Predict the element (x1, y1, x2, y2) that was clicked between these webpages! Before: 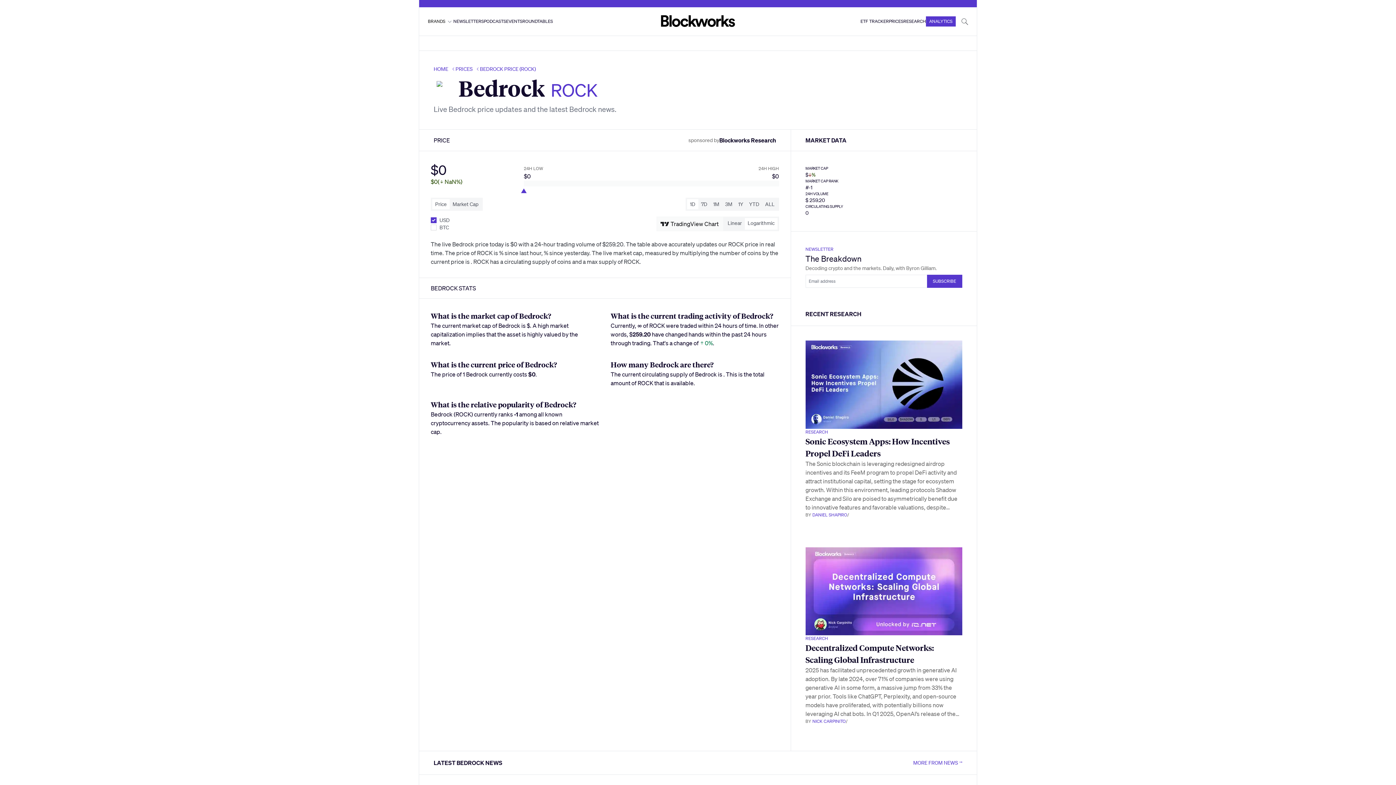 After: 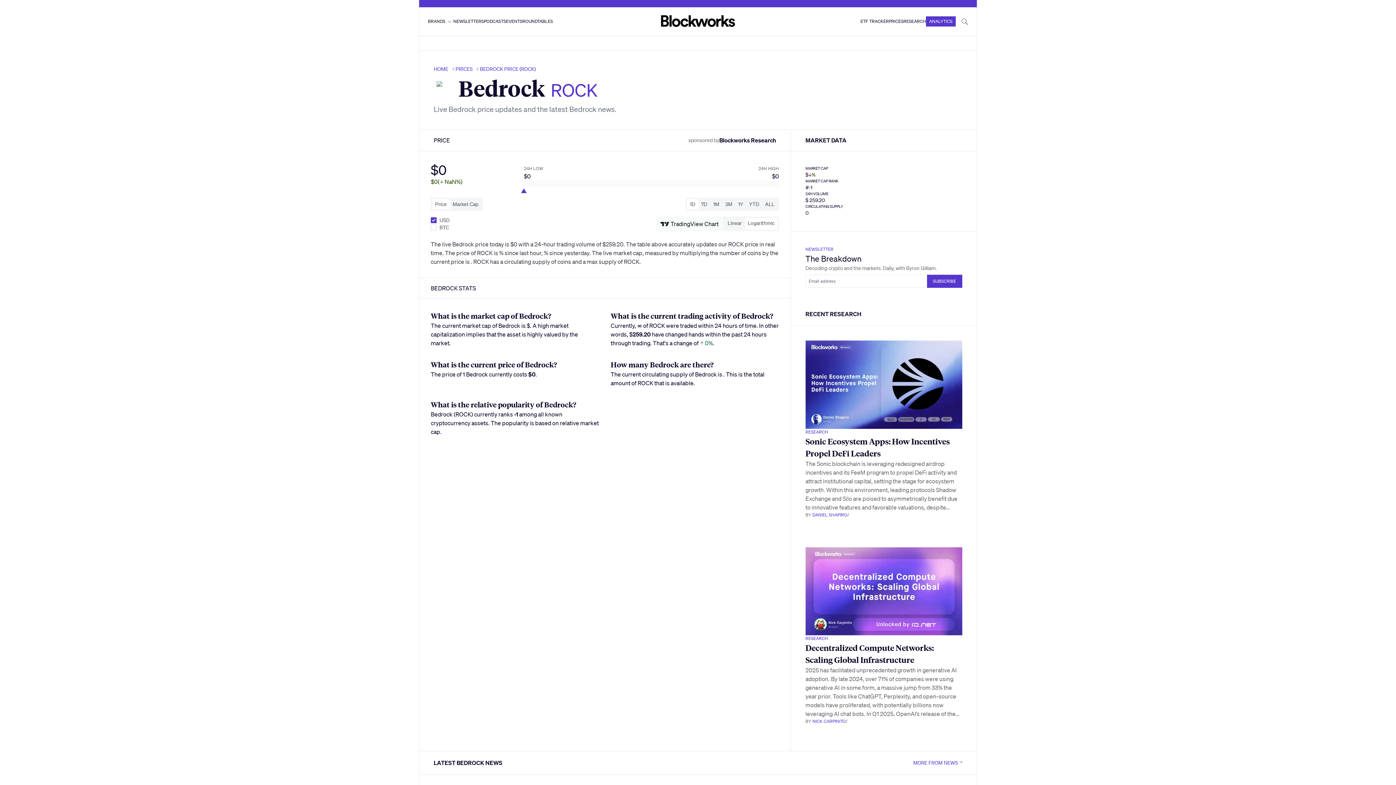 Action: label: ALL bbox: (762, 199, 777, 209)